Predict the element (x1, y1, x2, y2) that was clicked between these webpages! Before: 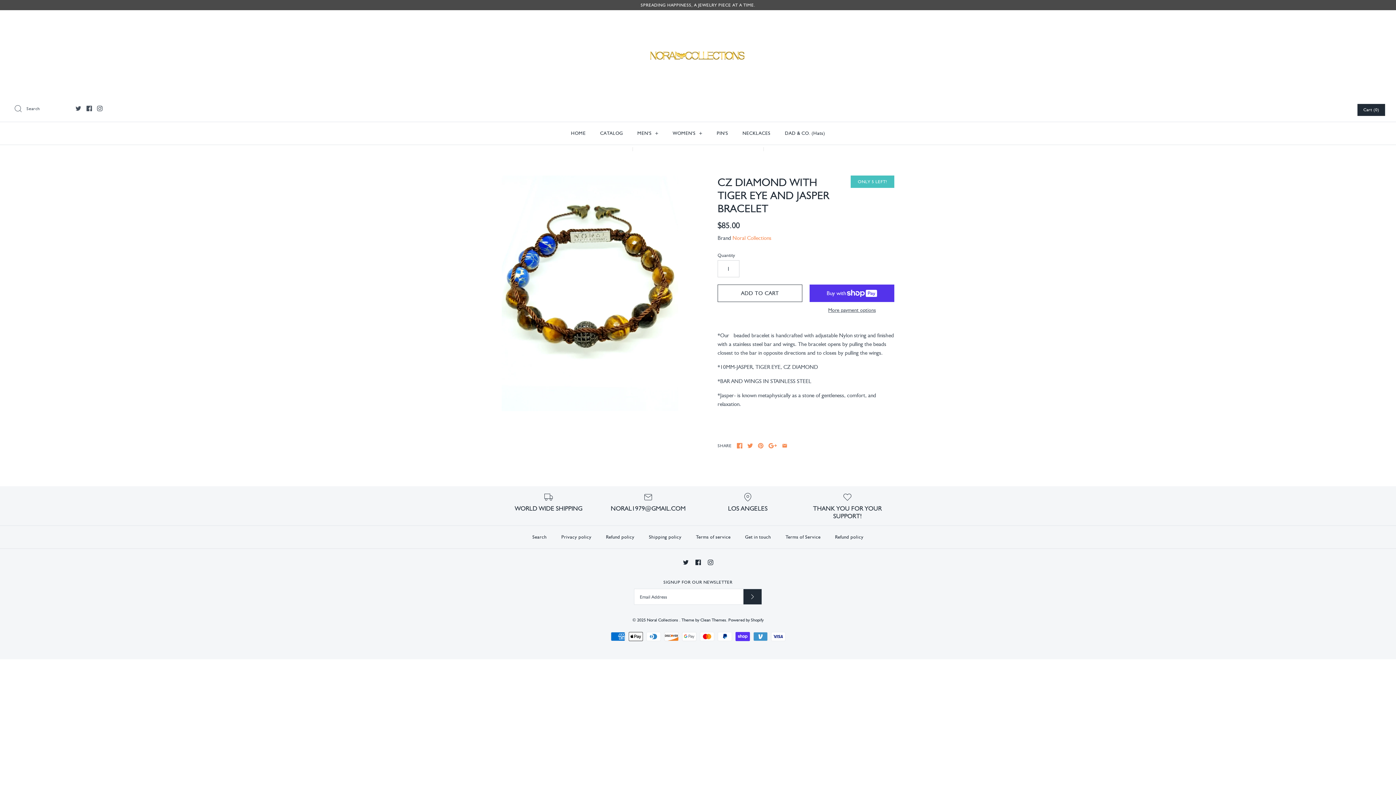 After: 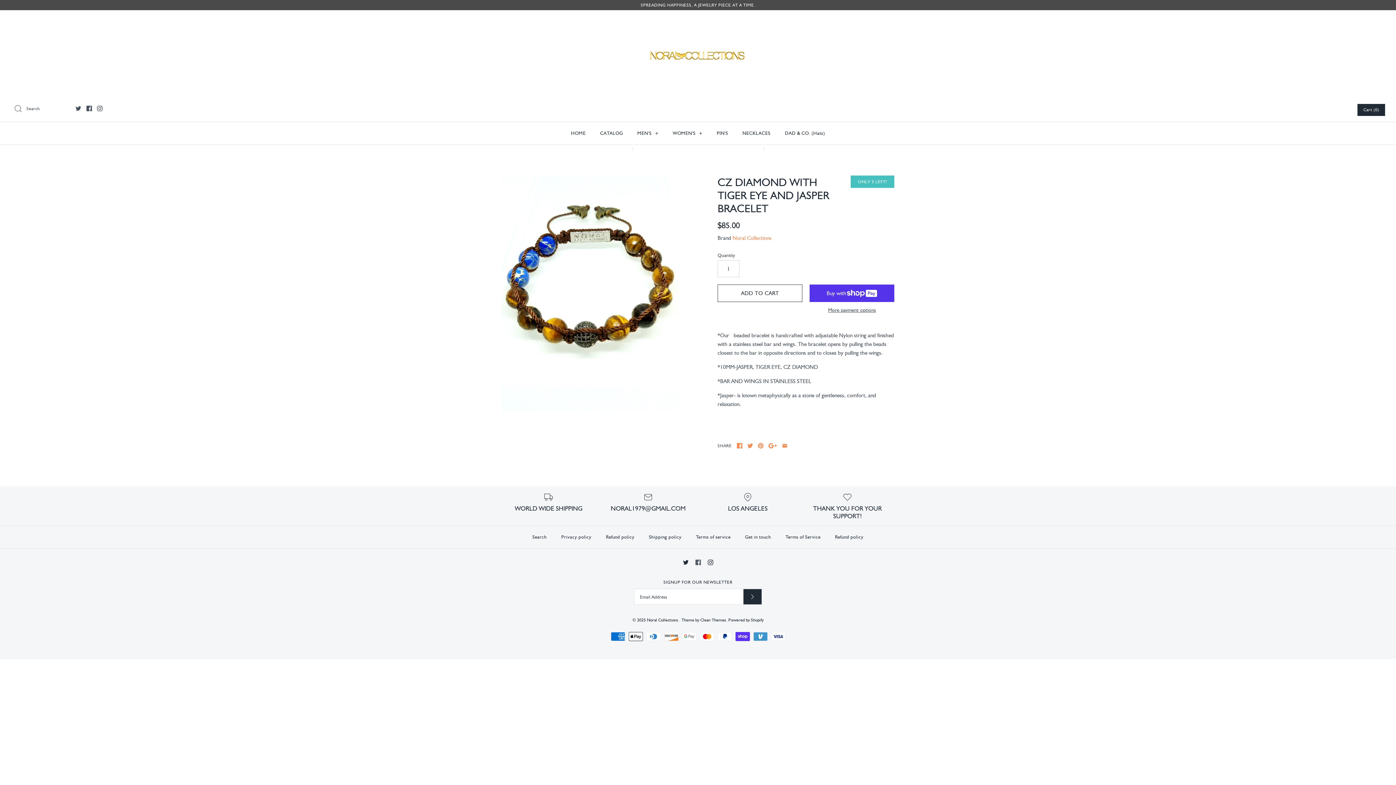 Action: bbox: (695, 560, 700, 565)